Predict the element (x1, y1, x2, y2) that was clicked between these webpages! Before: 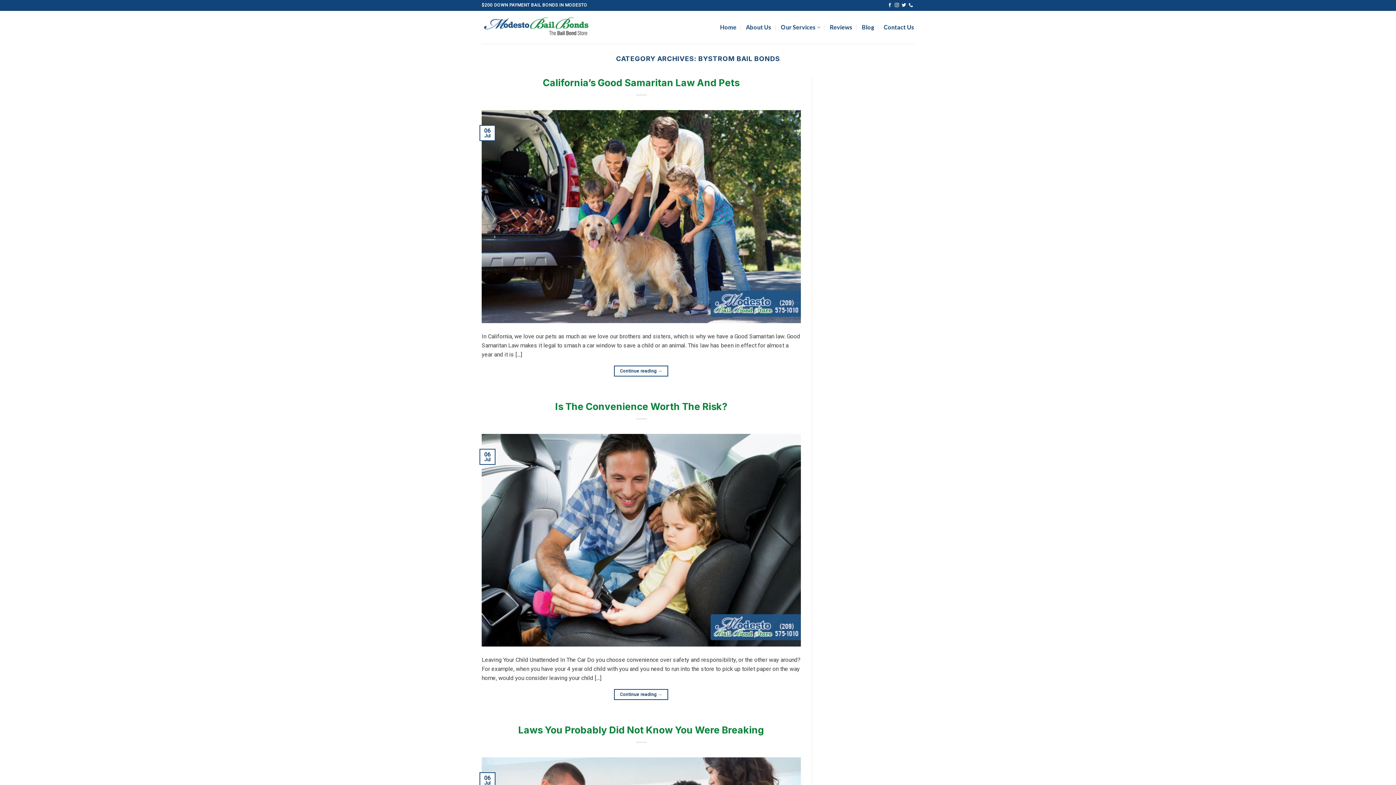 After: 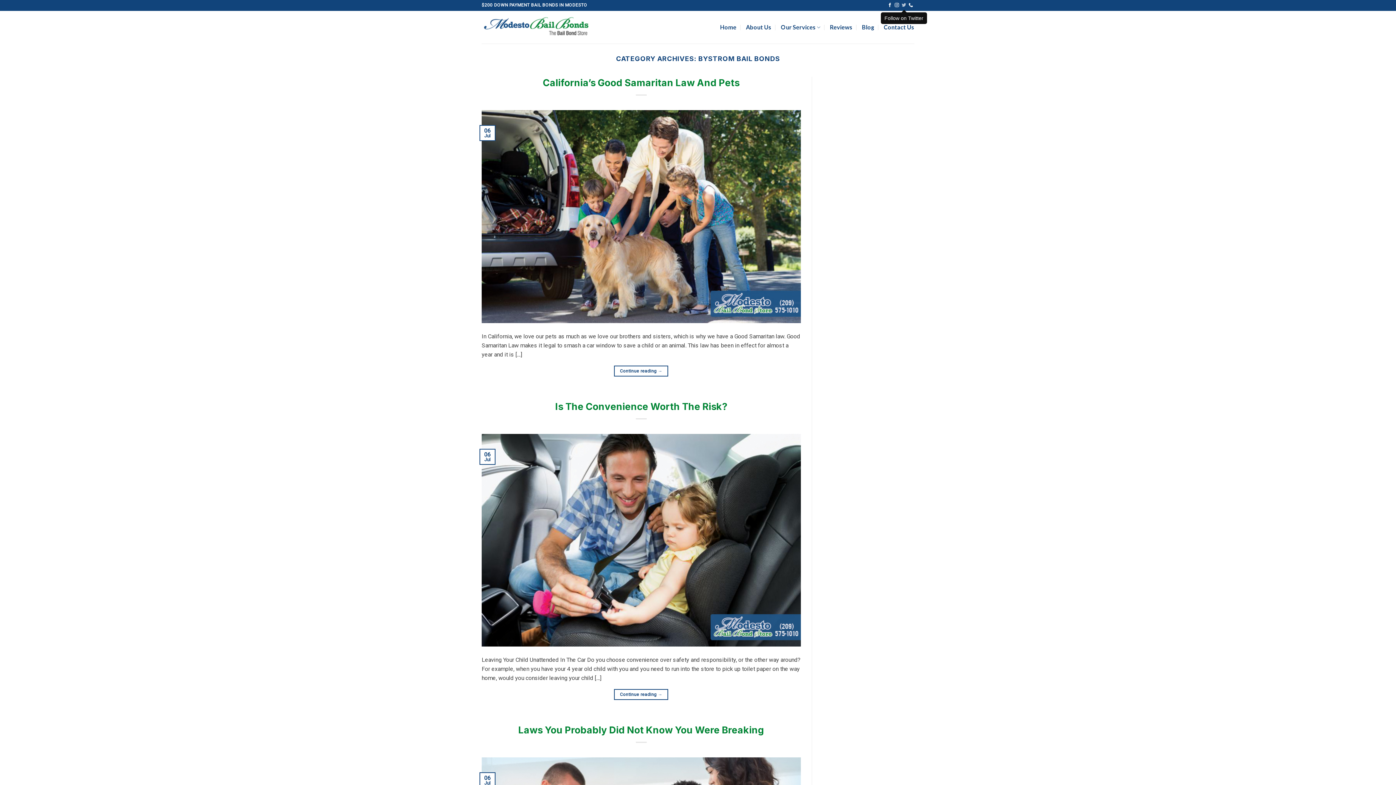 Action: label: Follow on Twitter bbox: (901, 2, 906, 7)